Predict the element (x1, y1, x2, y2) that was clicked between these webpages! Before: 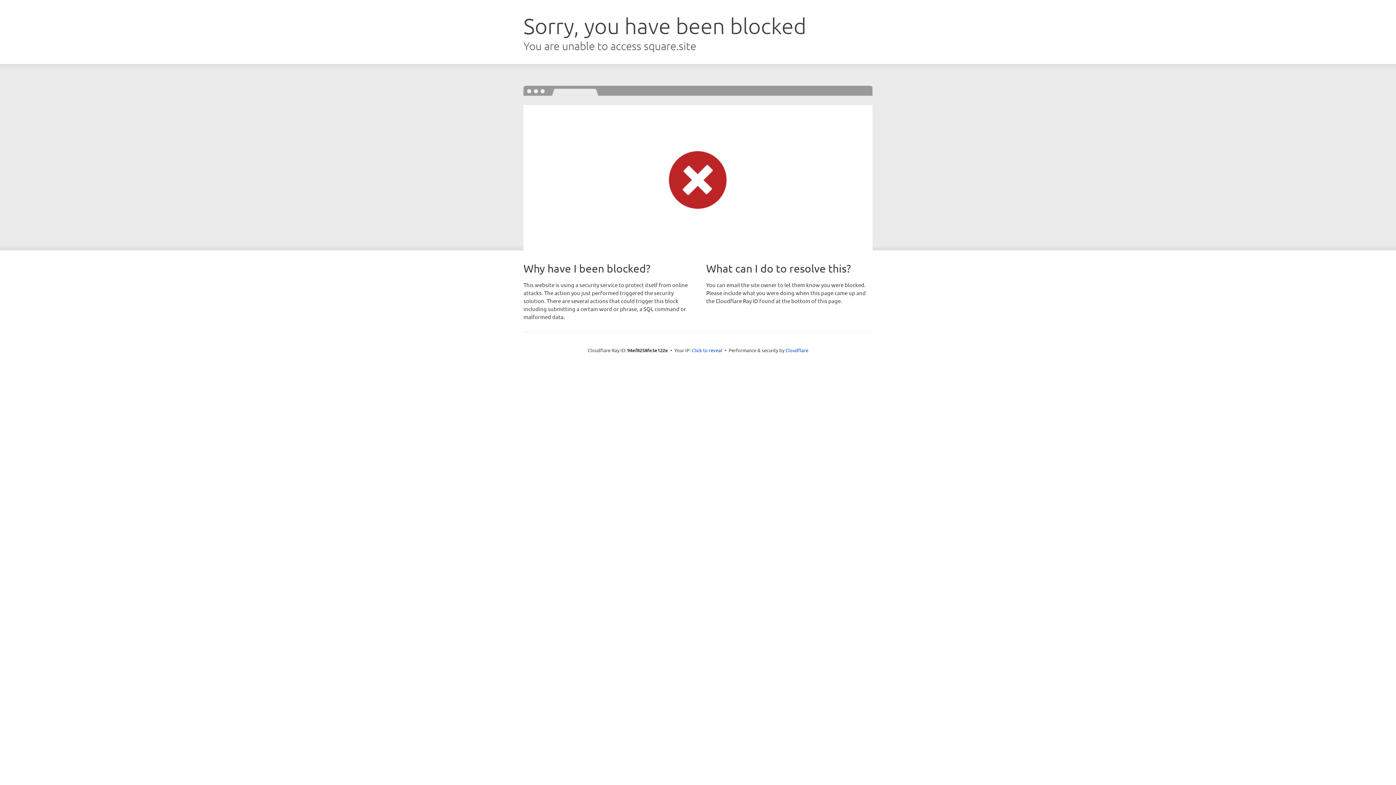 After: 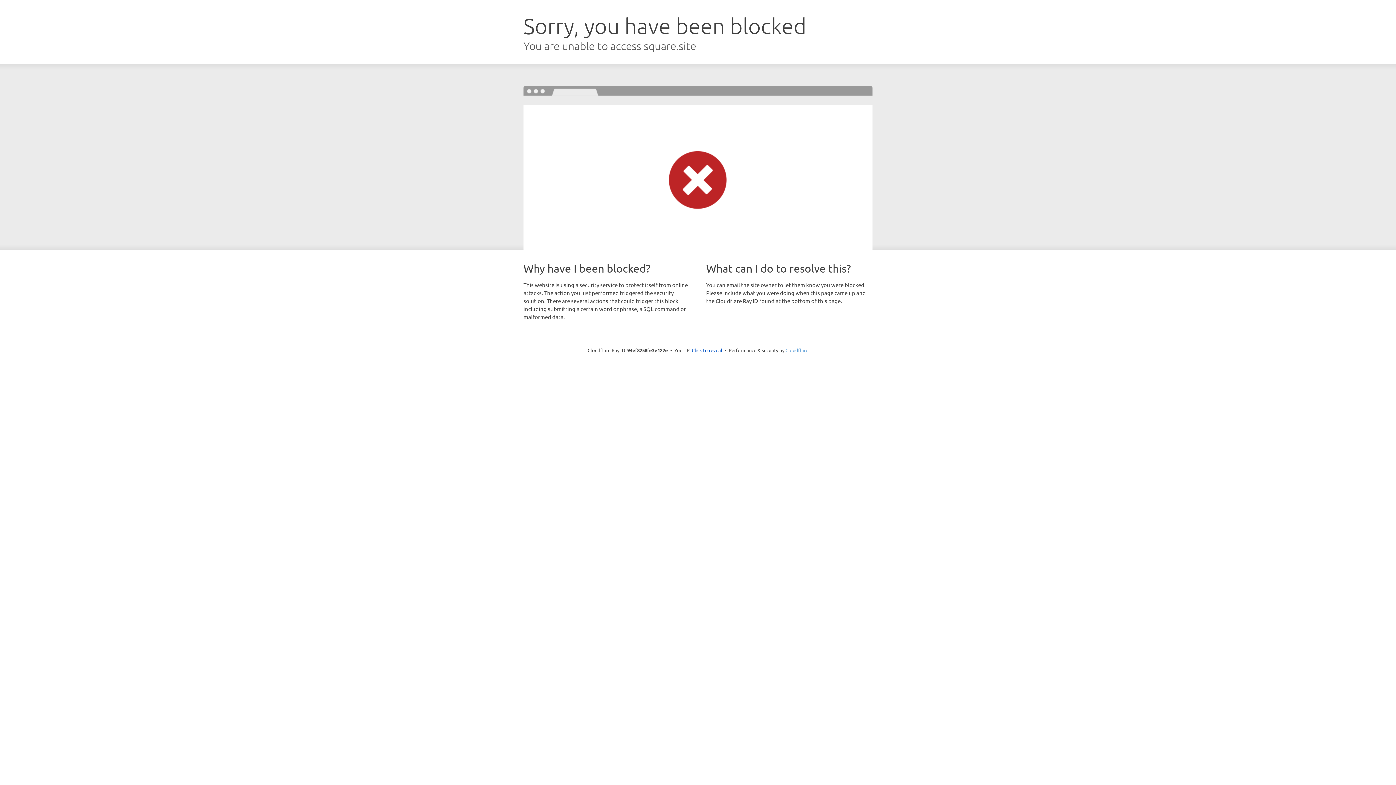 Action: bbox: (785, 347, 808, 353) label: Cloudflare